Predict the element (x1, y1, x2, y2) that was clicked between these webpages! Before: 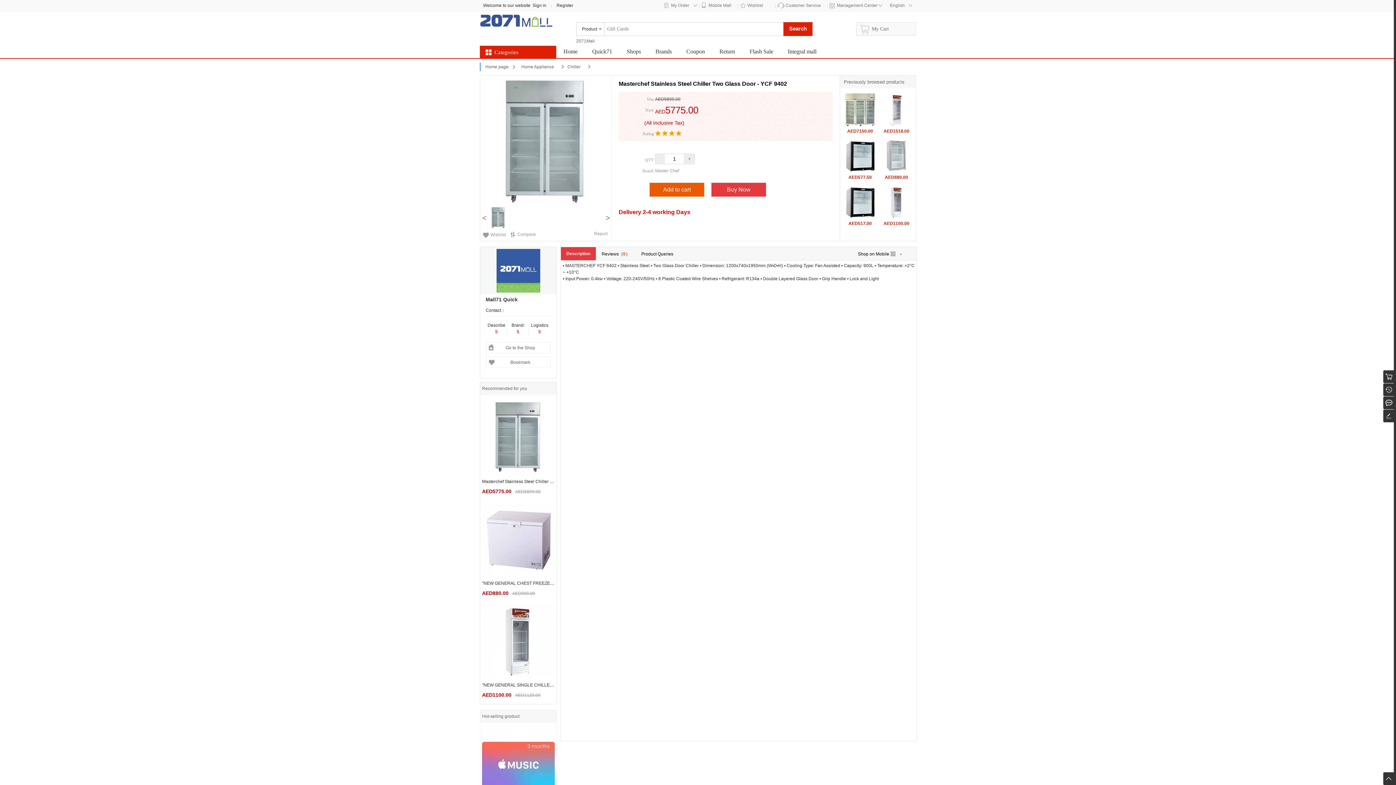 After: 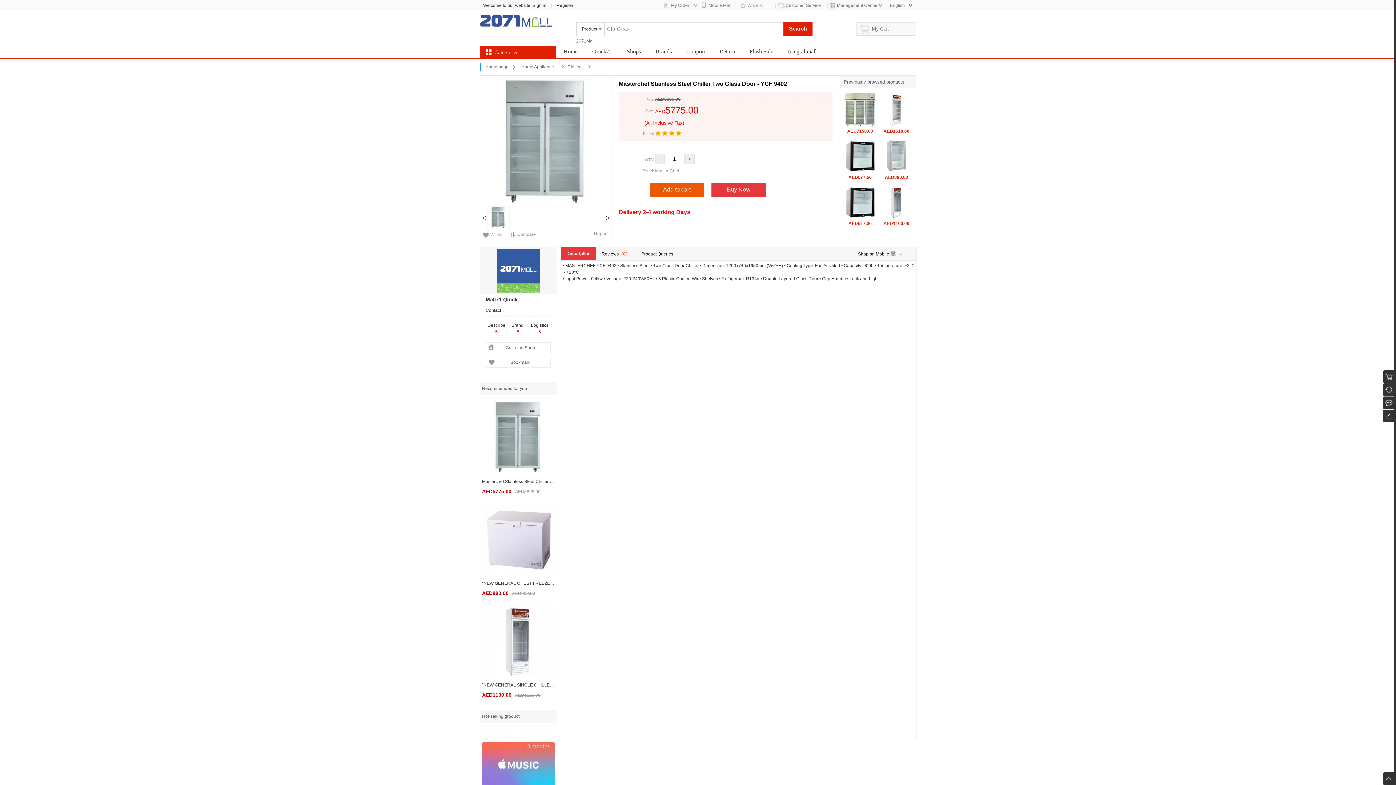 Action: bbox: (605, 208, 609, 228) label: >